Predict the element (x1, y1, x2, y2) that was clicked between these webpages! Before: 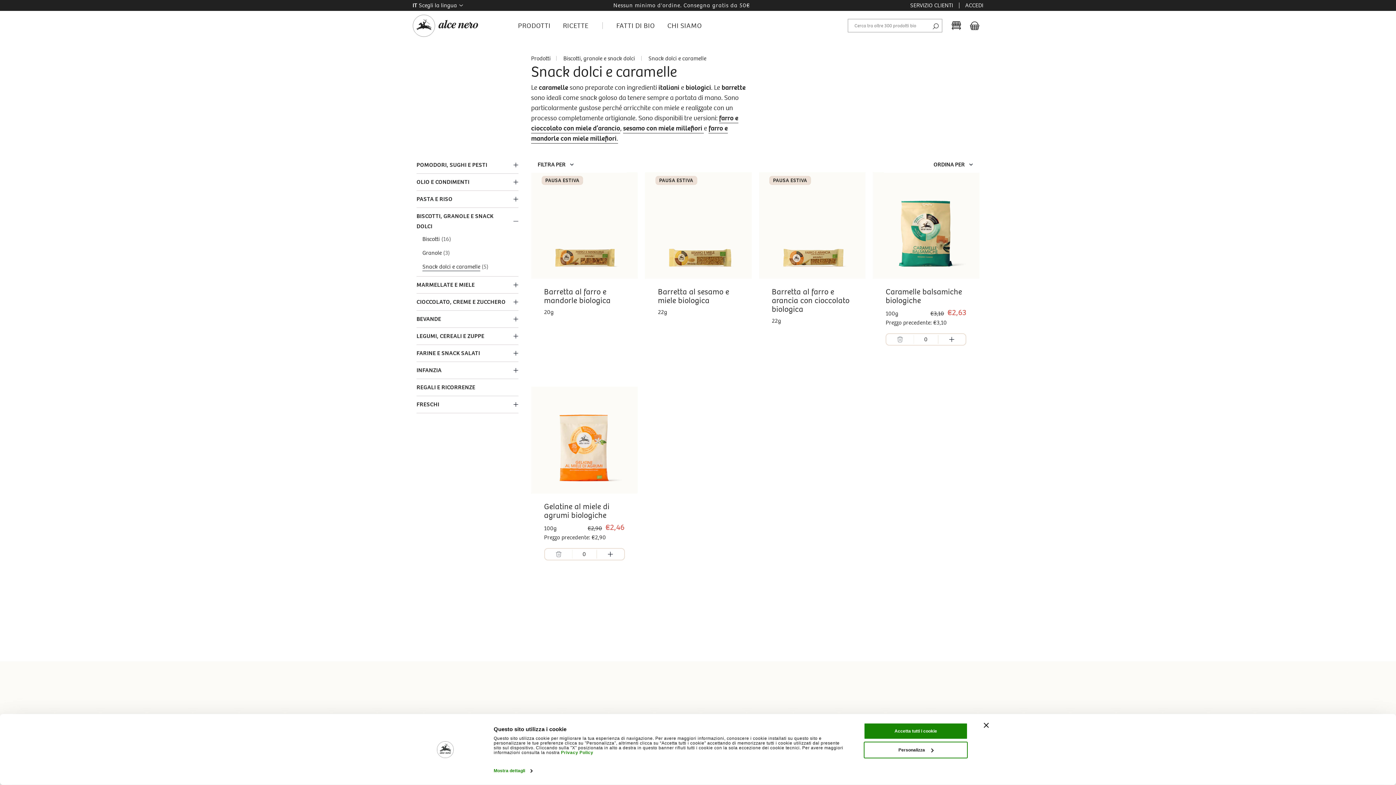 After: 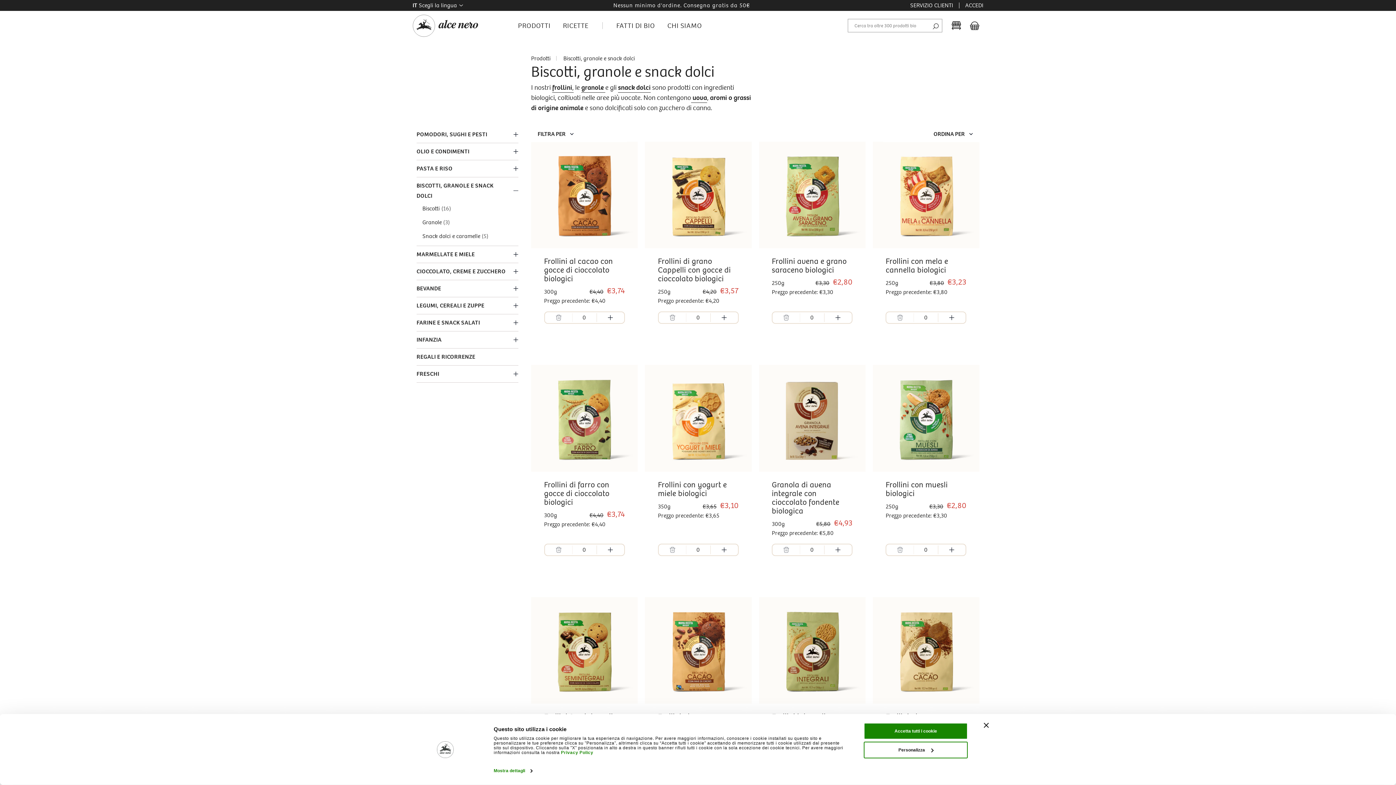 Action: label: Biscotti, granole e snack dolci bbox: (559, 52, 638, 63)